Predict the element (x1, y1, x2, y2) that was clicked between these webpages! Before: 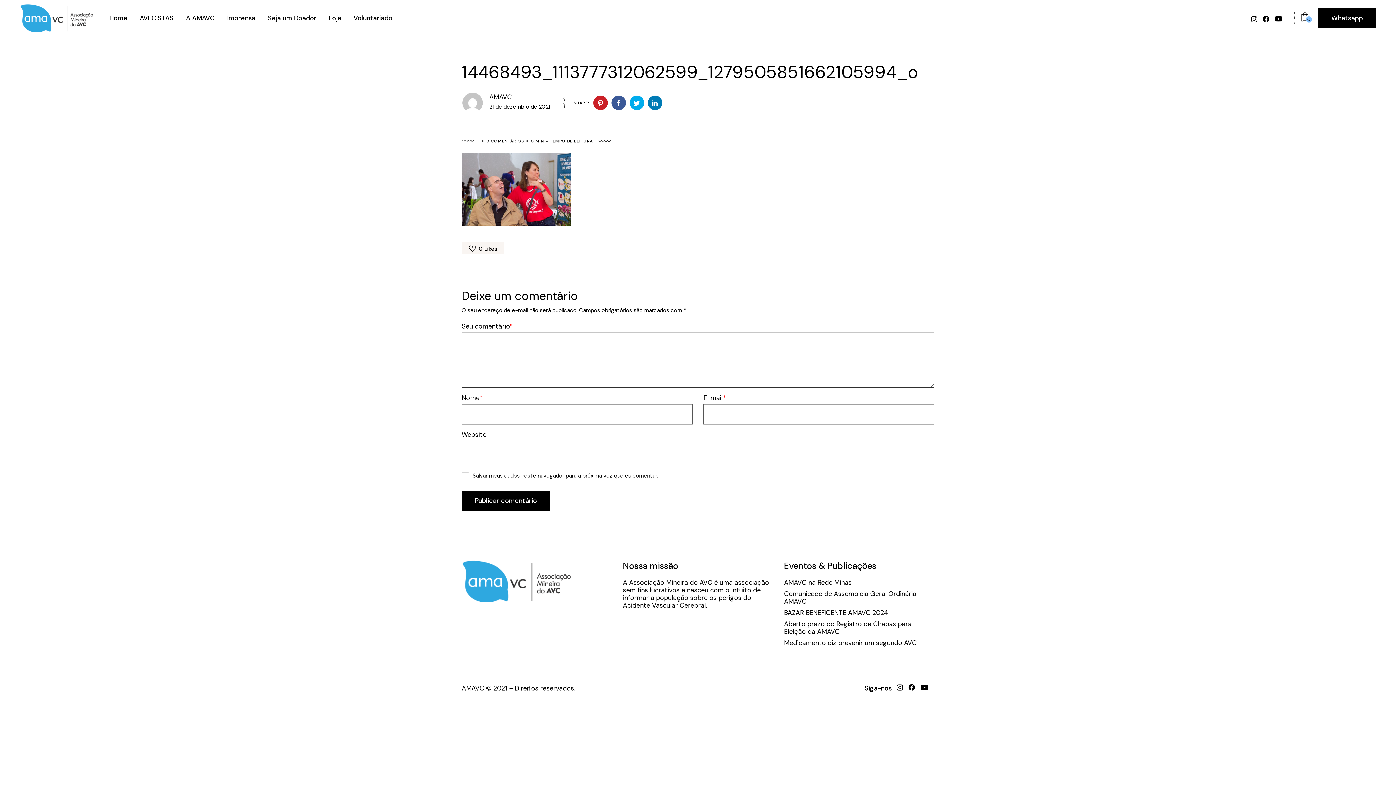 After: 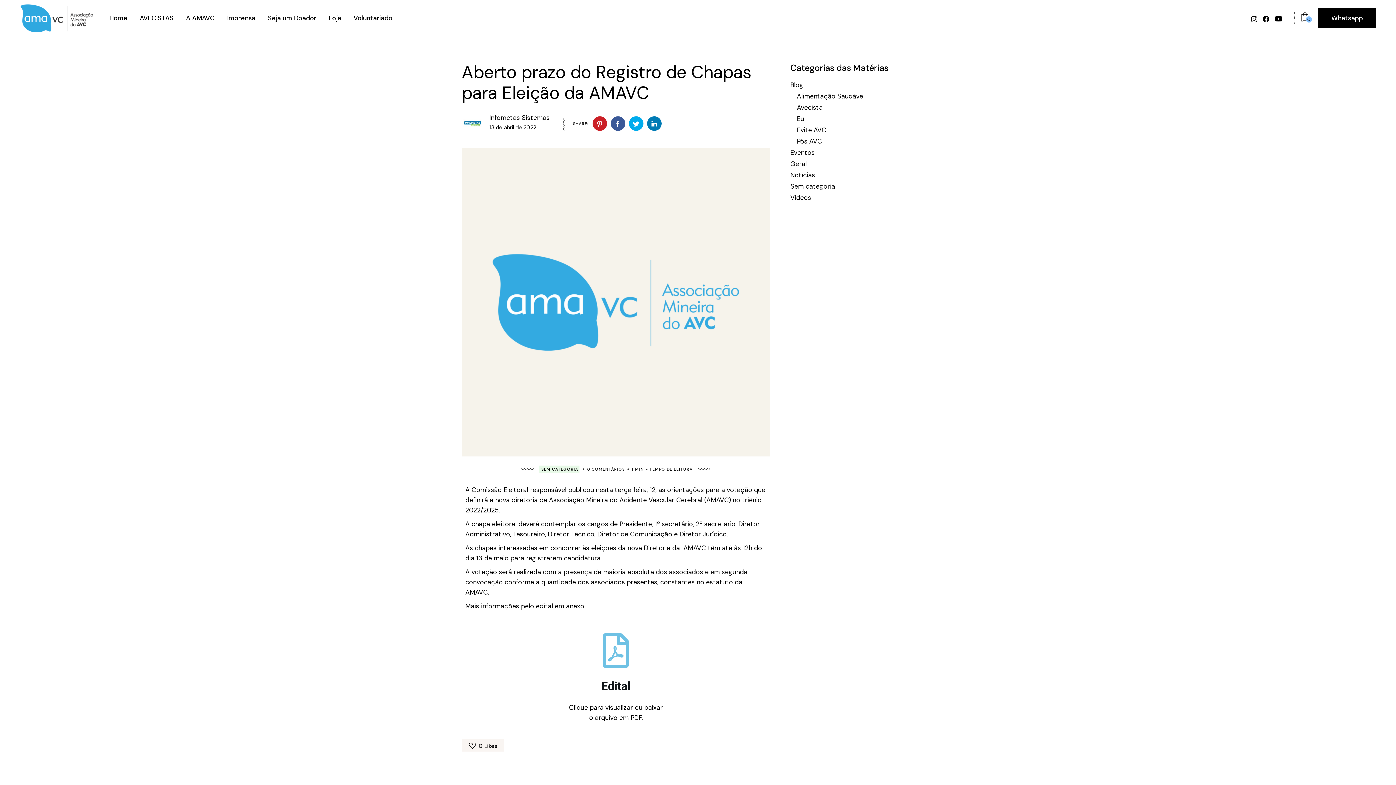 Action: label: Aberto prazo do Registro de Chapas para Eleição da AMAVC bbox: (784, 620, 934, 636)